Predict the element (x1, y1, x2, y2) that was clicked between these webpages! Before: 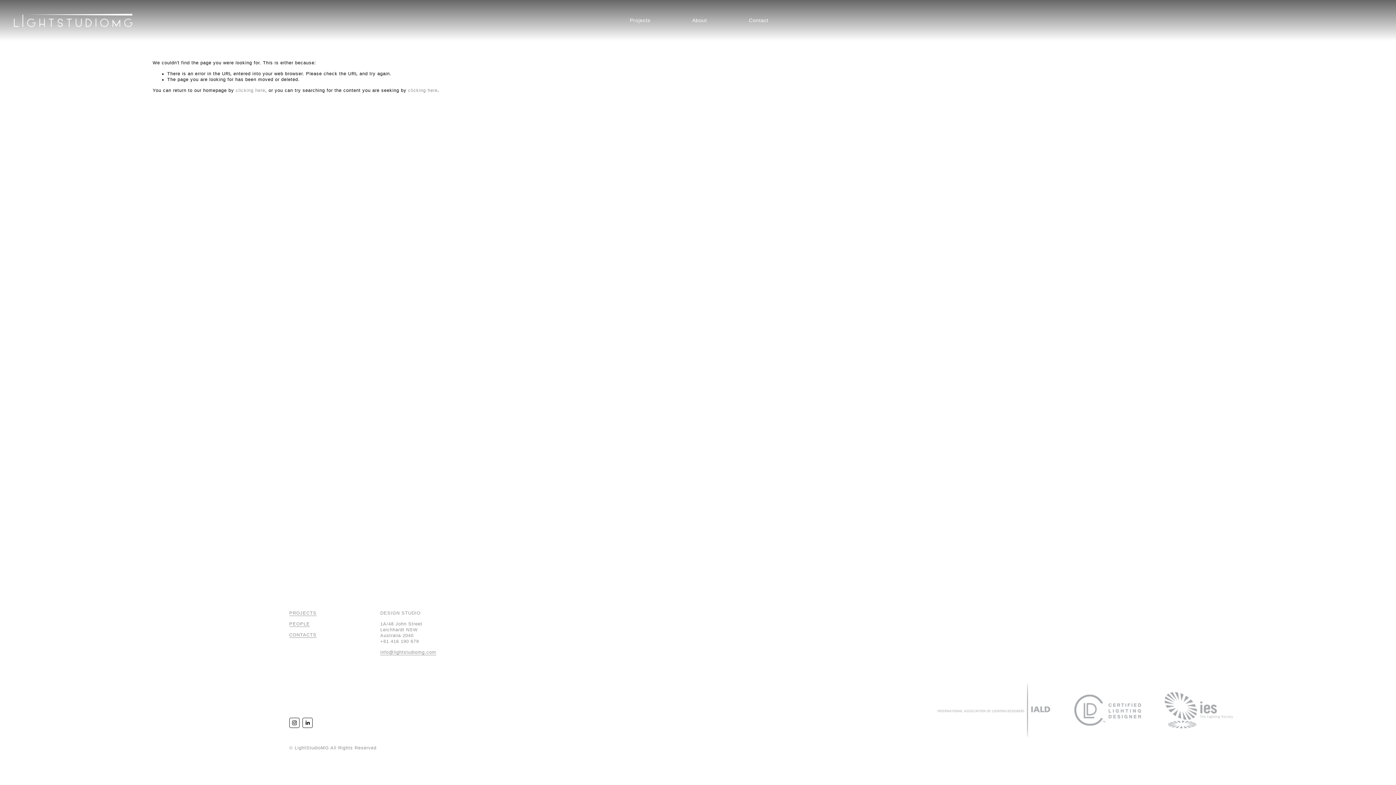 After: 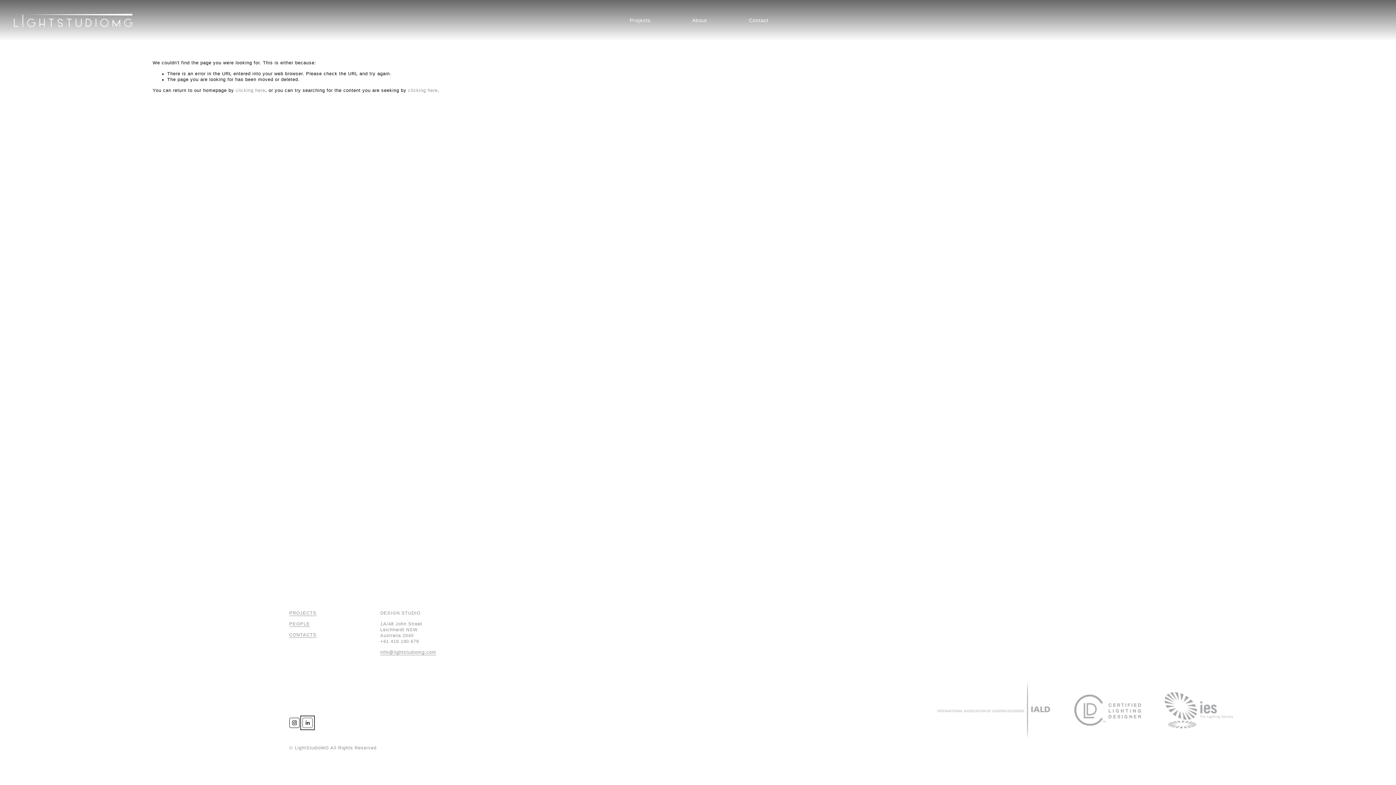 Action: bbox: (302, 718, 312, 728) label: LinkedIn